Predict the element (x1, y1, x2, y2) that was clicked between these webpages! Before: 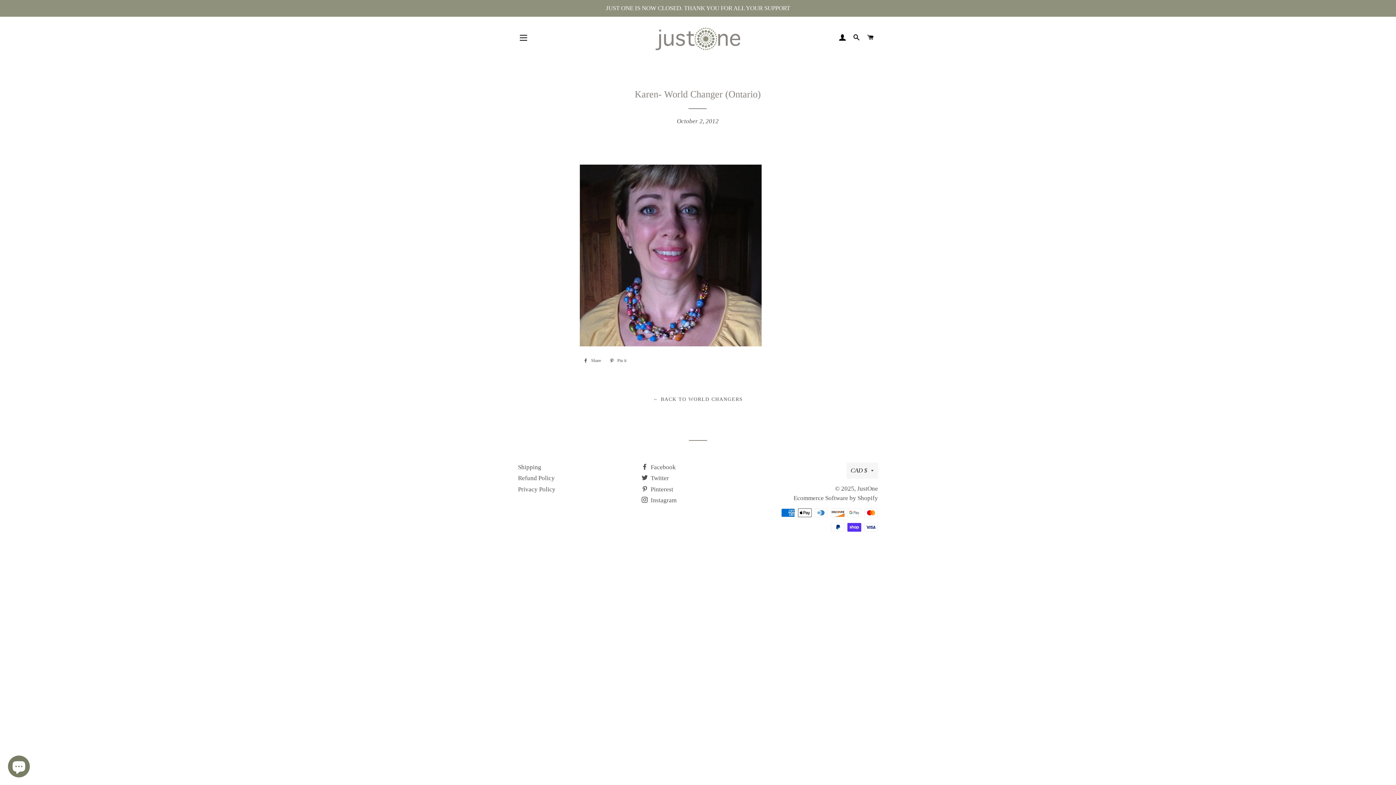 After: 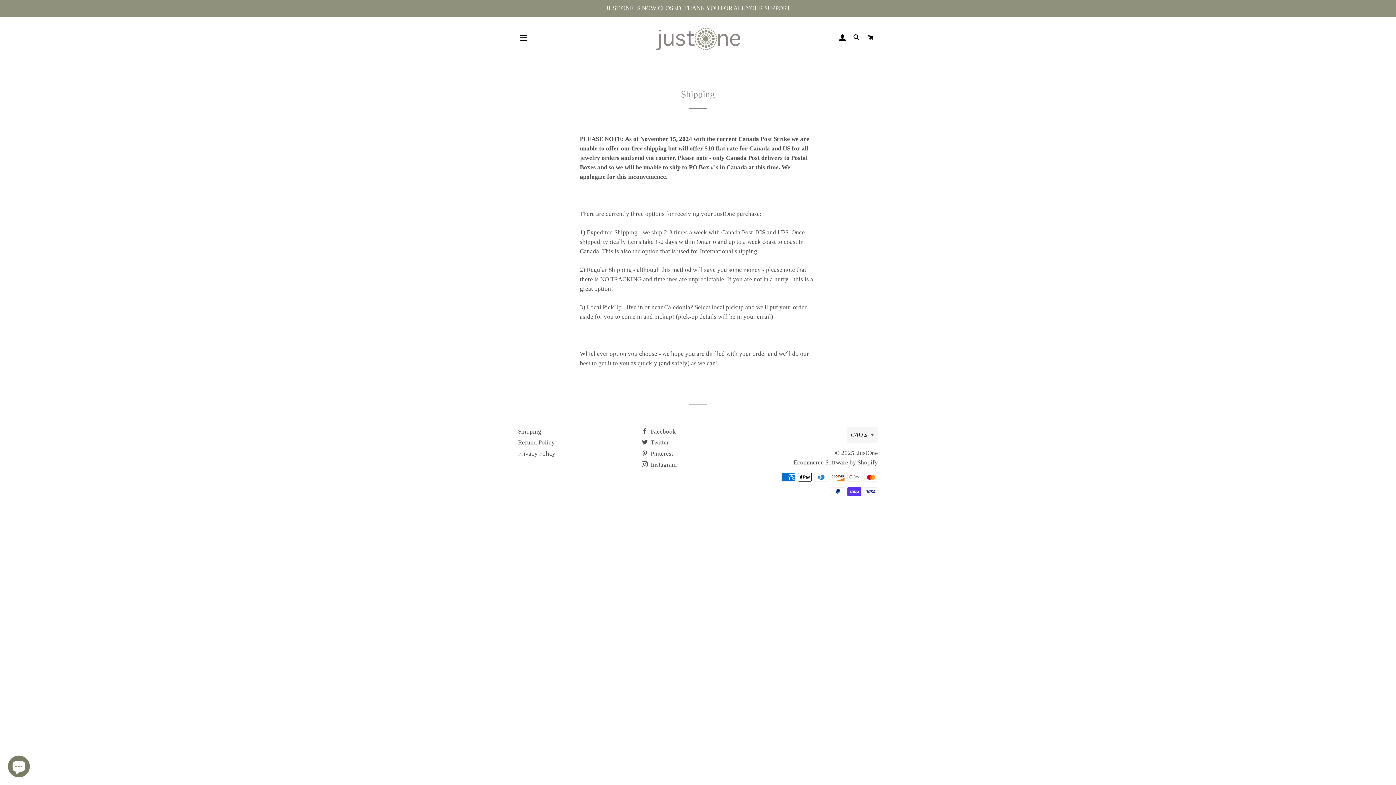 Action: label: Shipping bbox: (518, 464, 541, 470)